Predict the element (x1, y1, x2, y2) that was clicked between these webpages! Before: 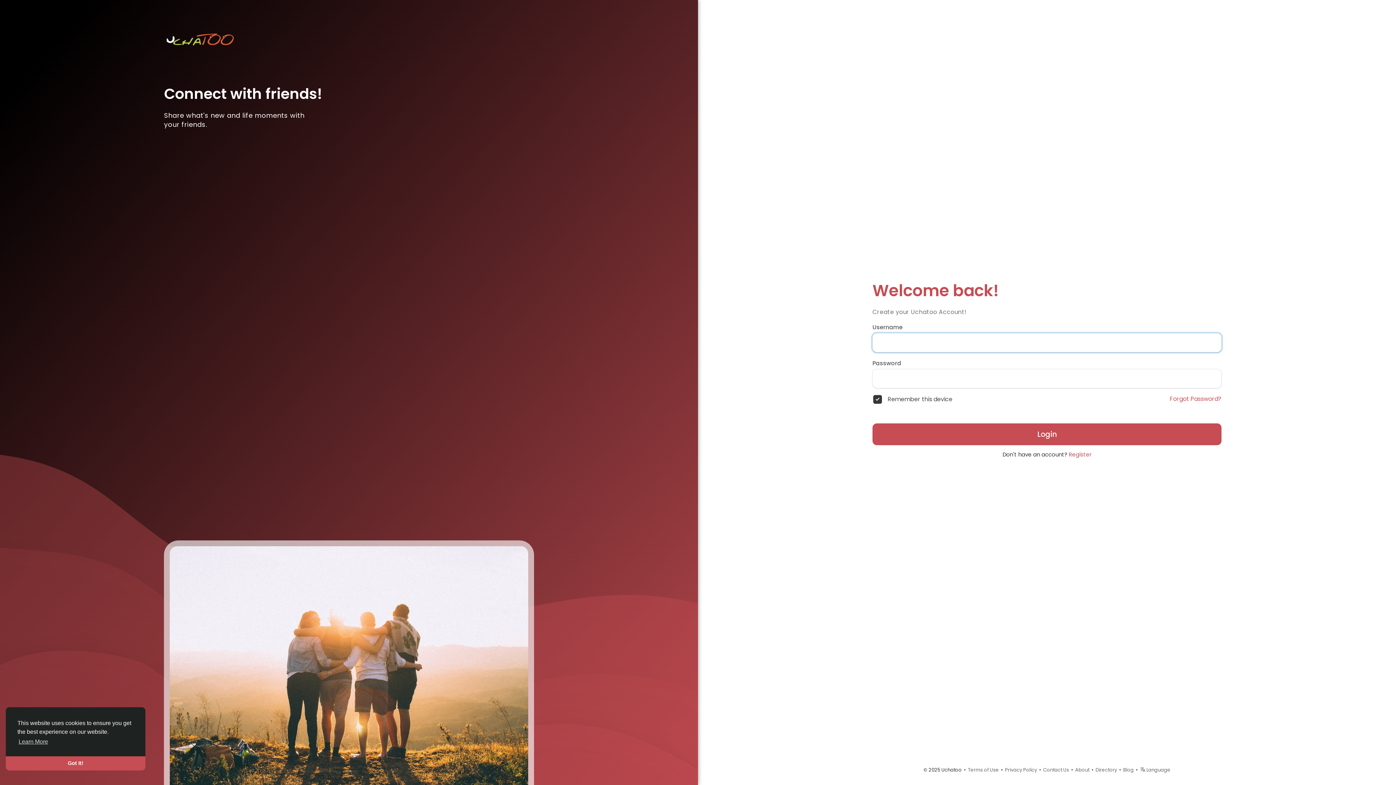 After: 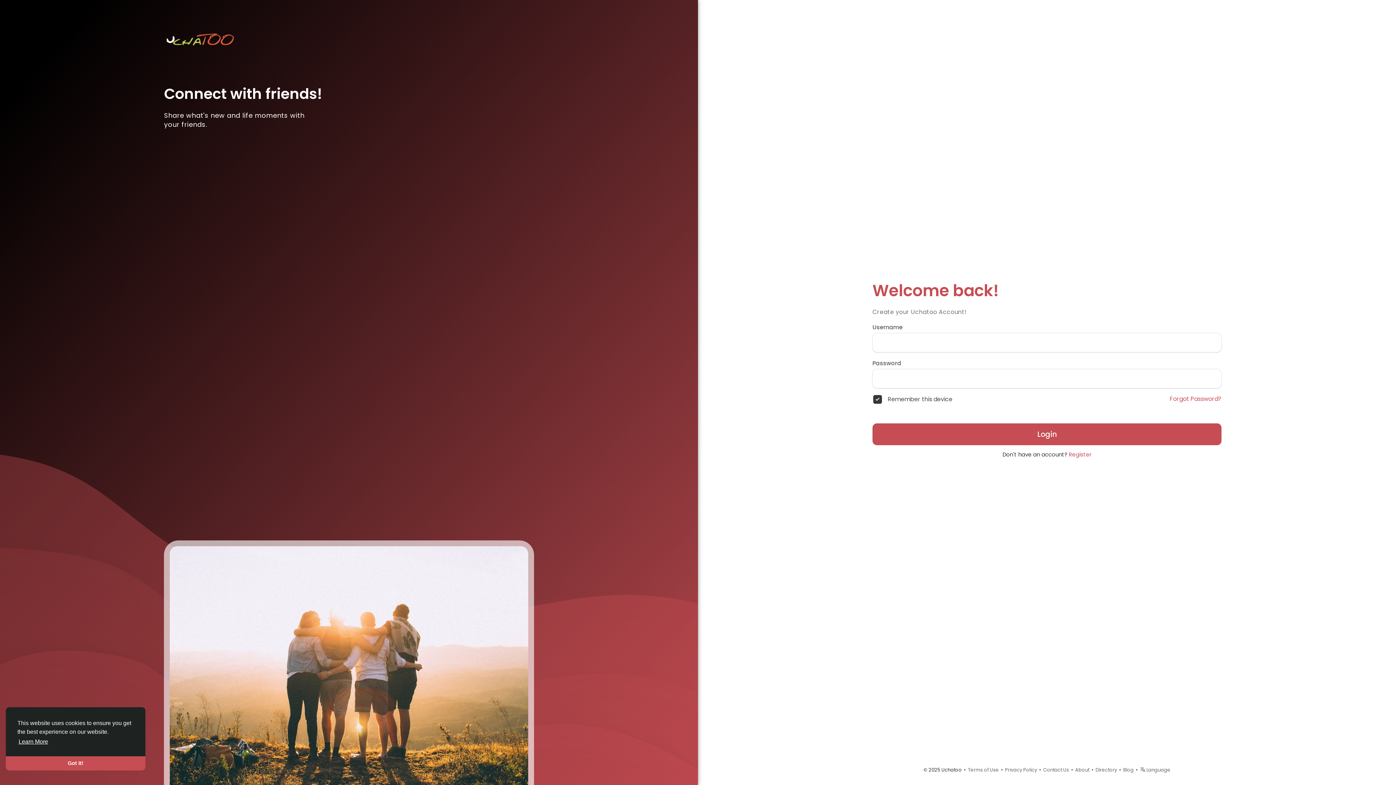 Action: label: learn more about cookies bbox: (17, 736, 49, 747)